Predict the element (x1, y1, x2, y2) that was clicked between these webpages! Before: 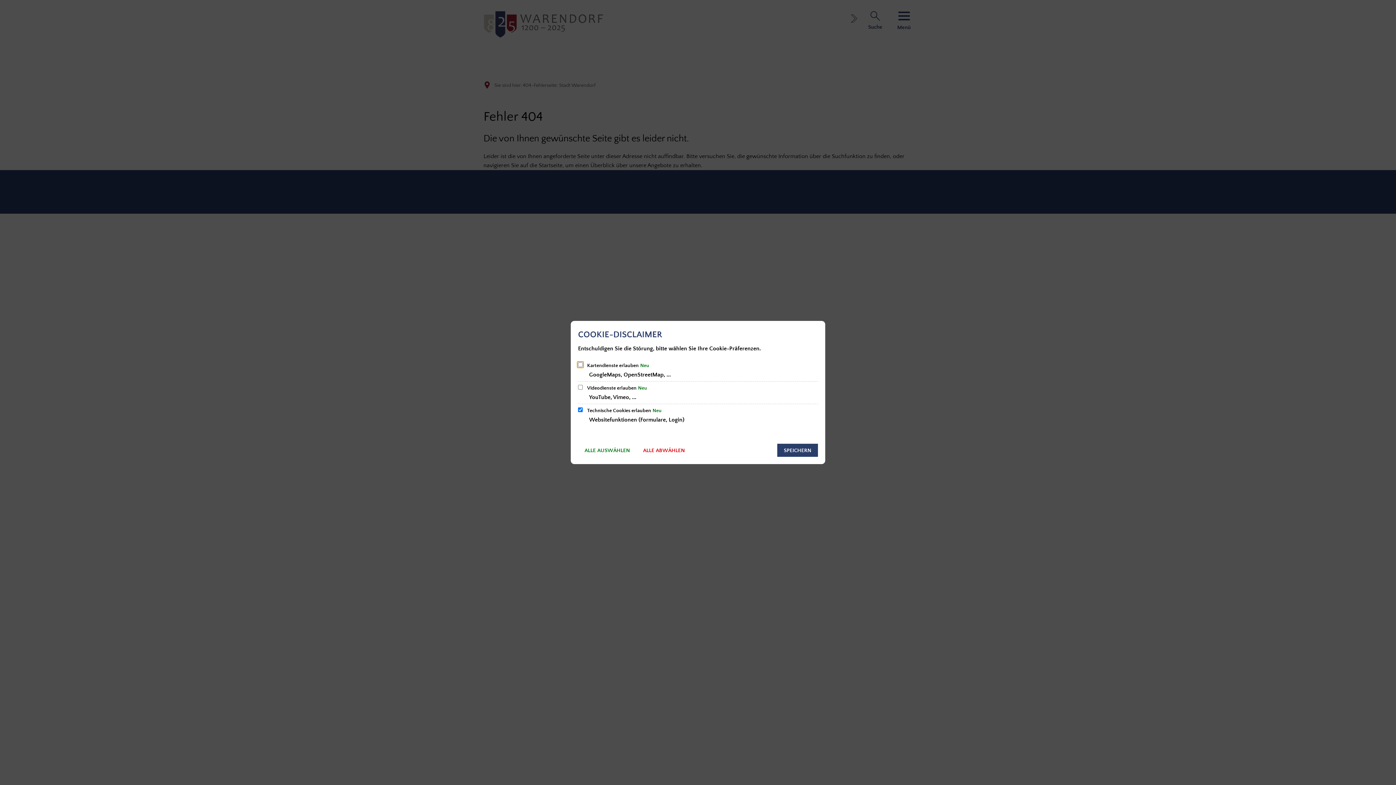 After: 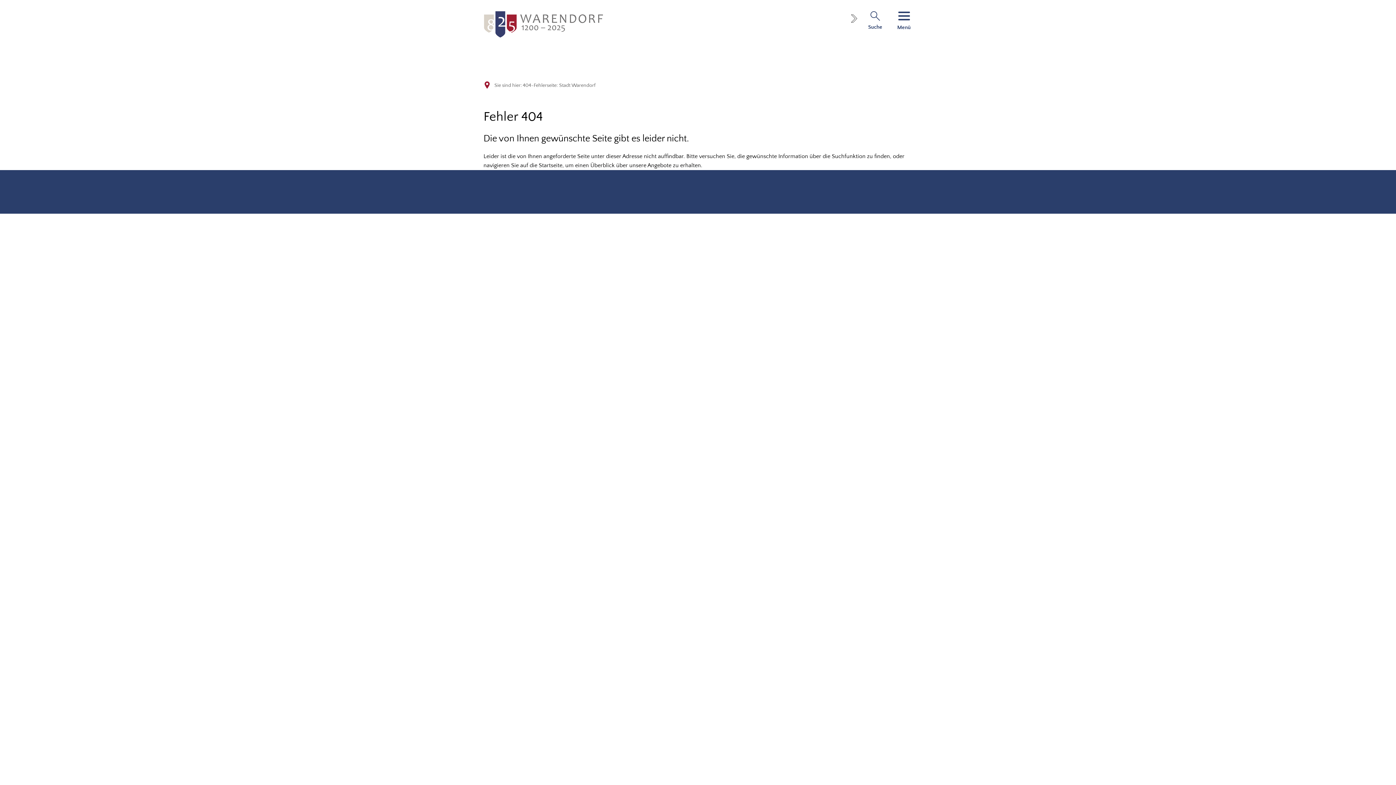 Action: bbox: (777, 444, 818, 457) label: SPEICHERN